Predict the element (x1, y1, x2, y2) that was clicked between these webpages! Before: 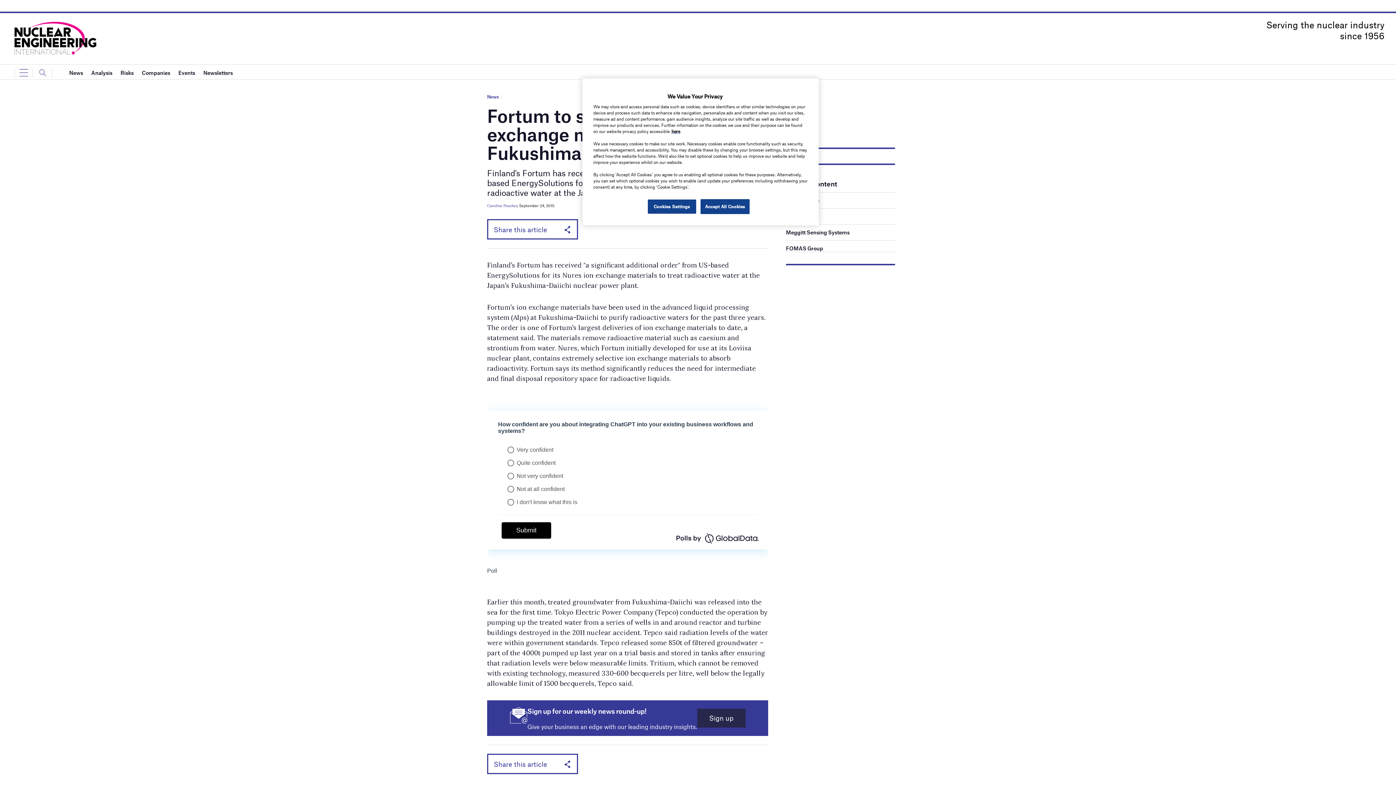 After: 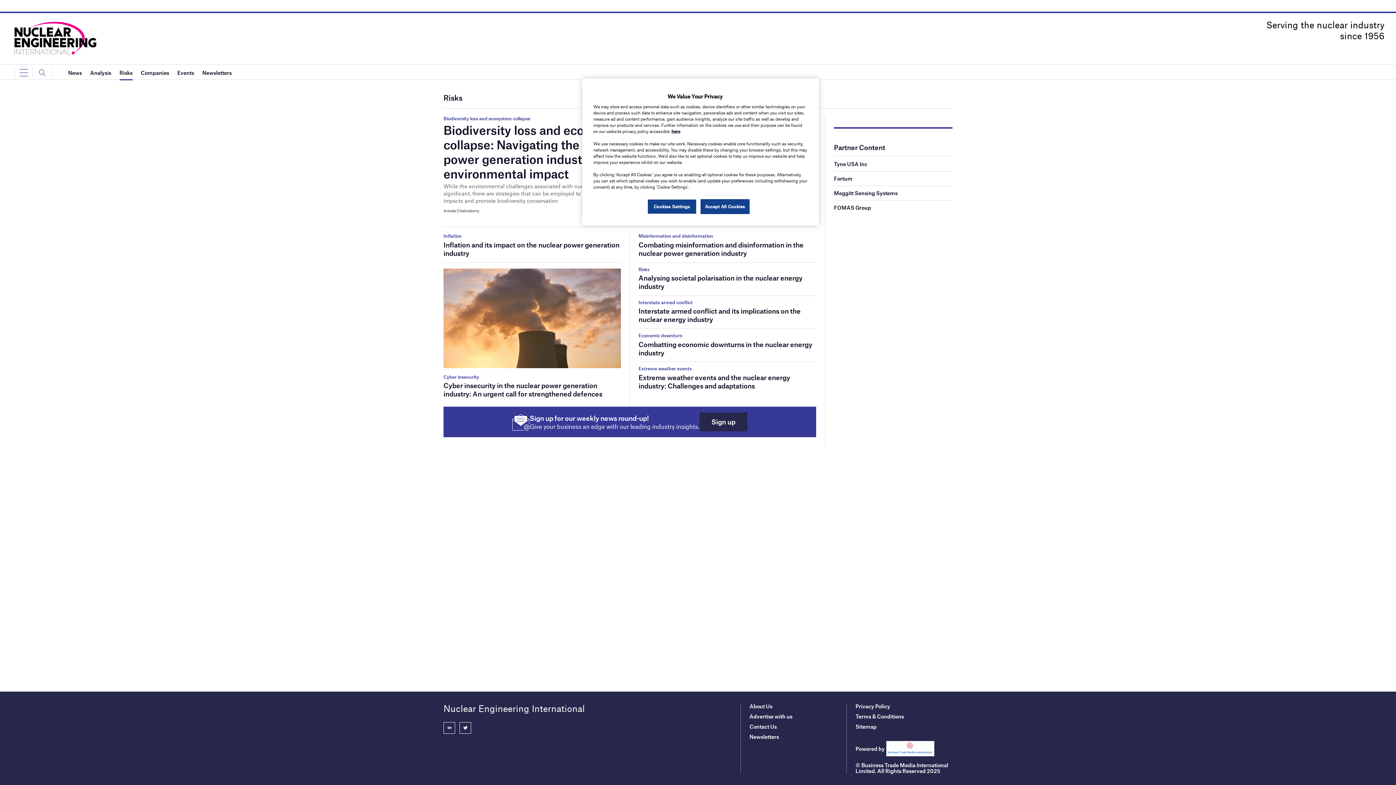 Action: label: Risks bbox: (120, 65, 133, 80)